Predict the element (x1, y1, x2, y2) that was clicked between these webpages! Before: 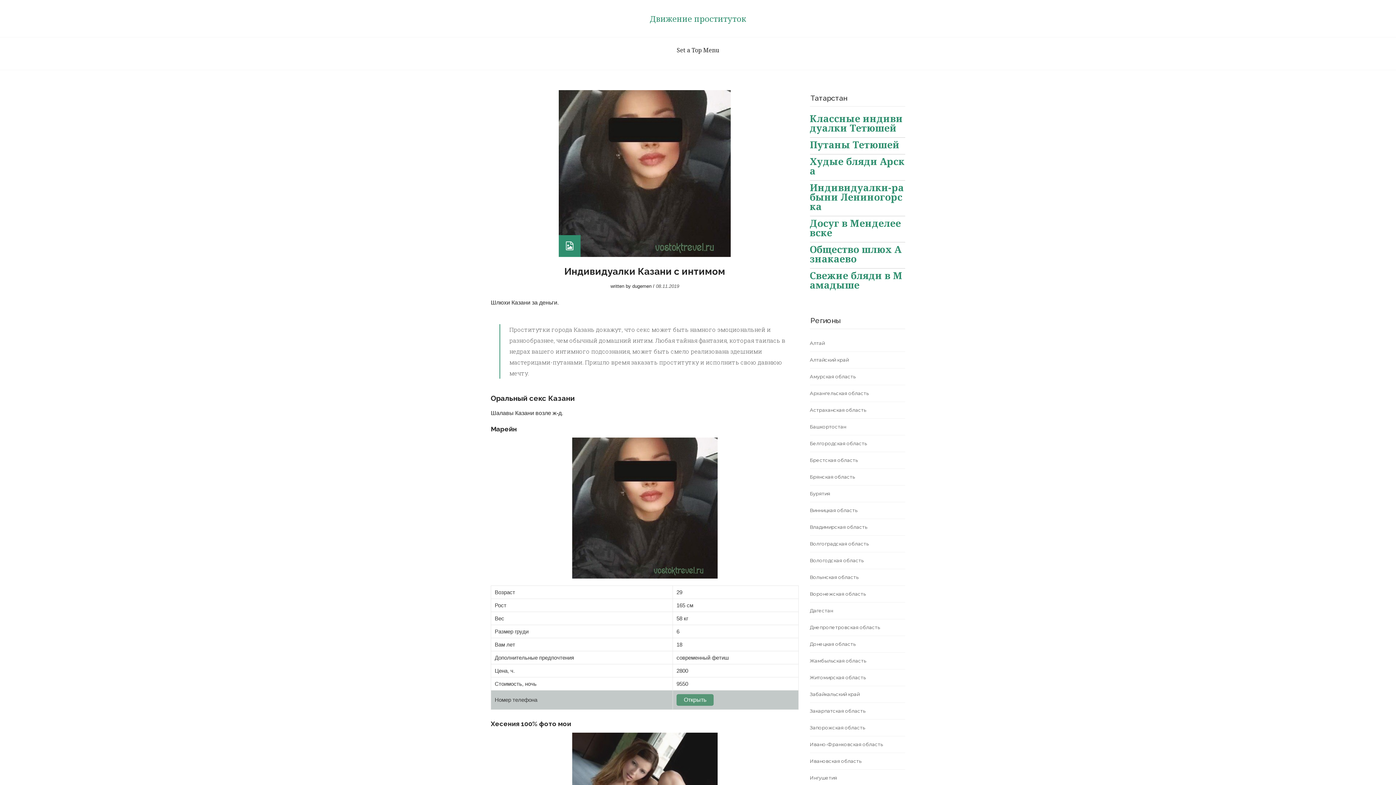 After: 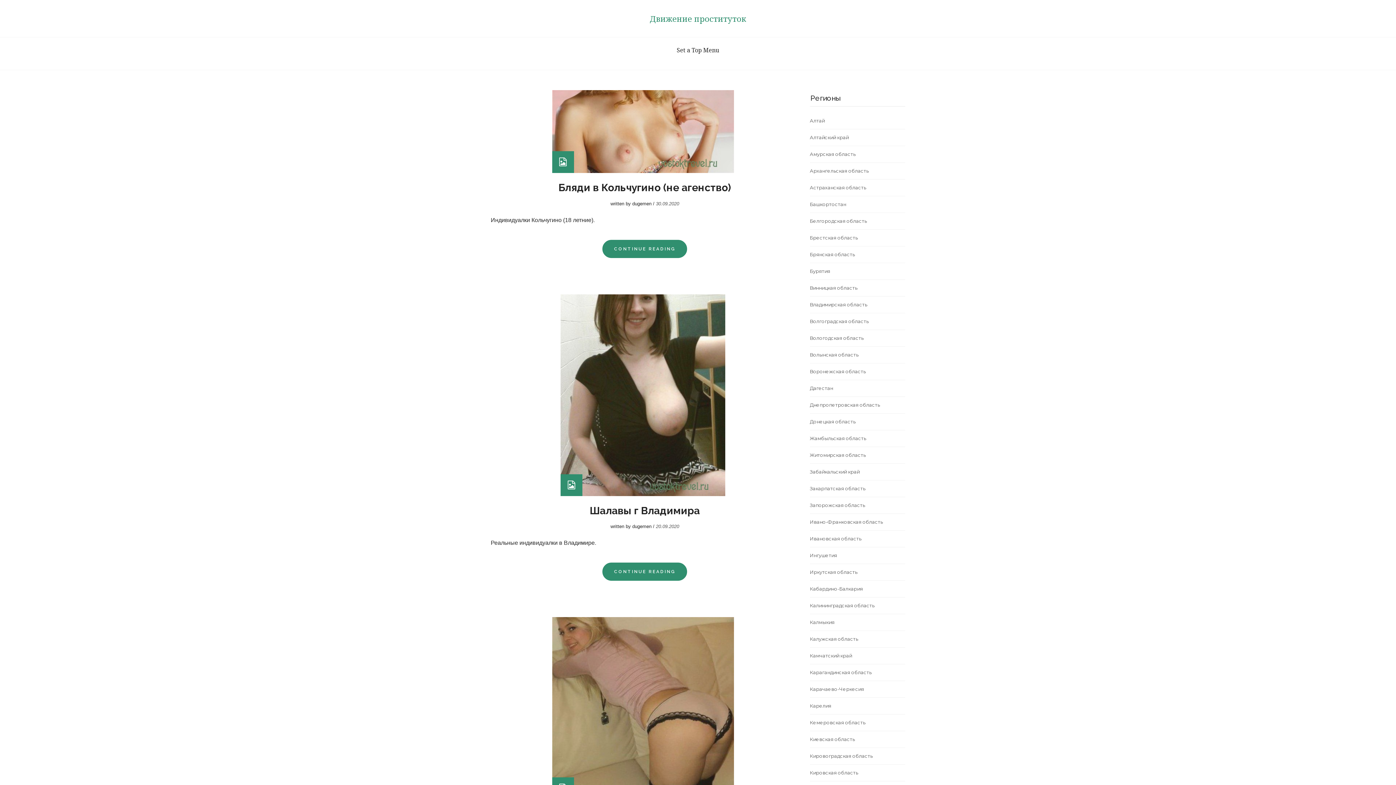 Action: label: Владимирская область bbox: (810, 519, 905, 535)